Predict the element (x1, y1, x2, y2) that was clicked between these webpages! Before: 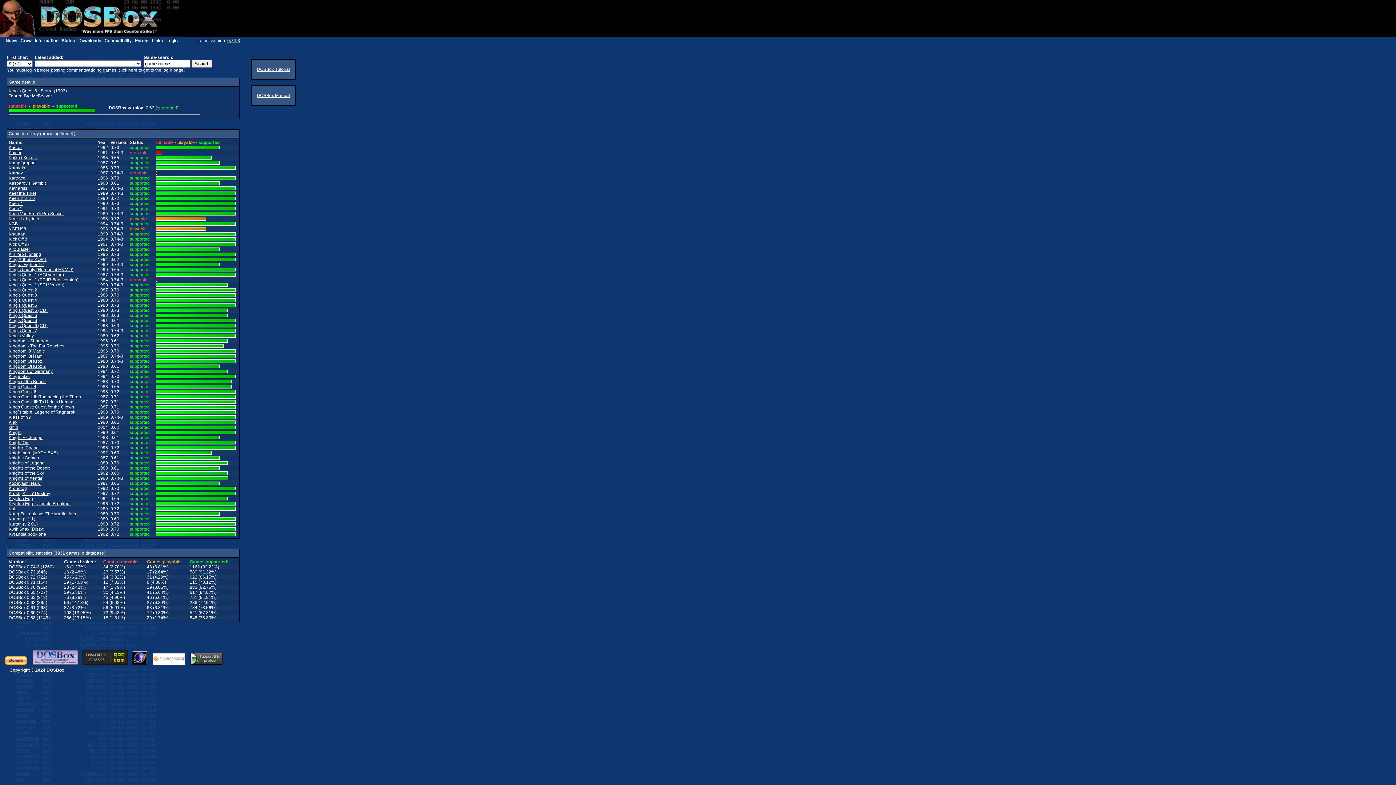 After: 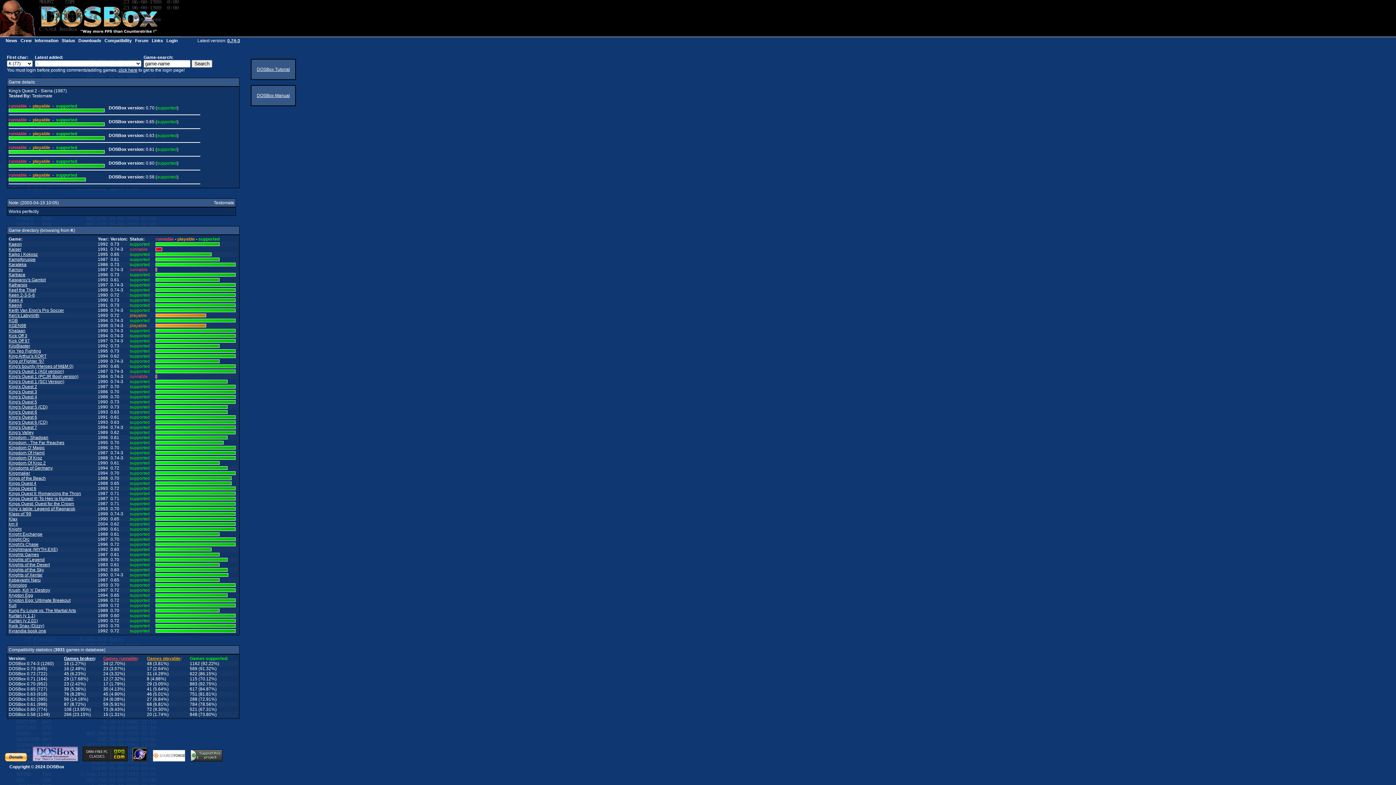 Action: label: King's Quest 2 bbox: (8, 287, 37, 292)